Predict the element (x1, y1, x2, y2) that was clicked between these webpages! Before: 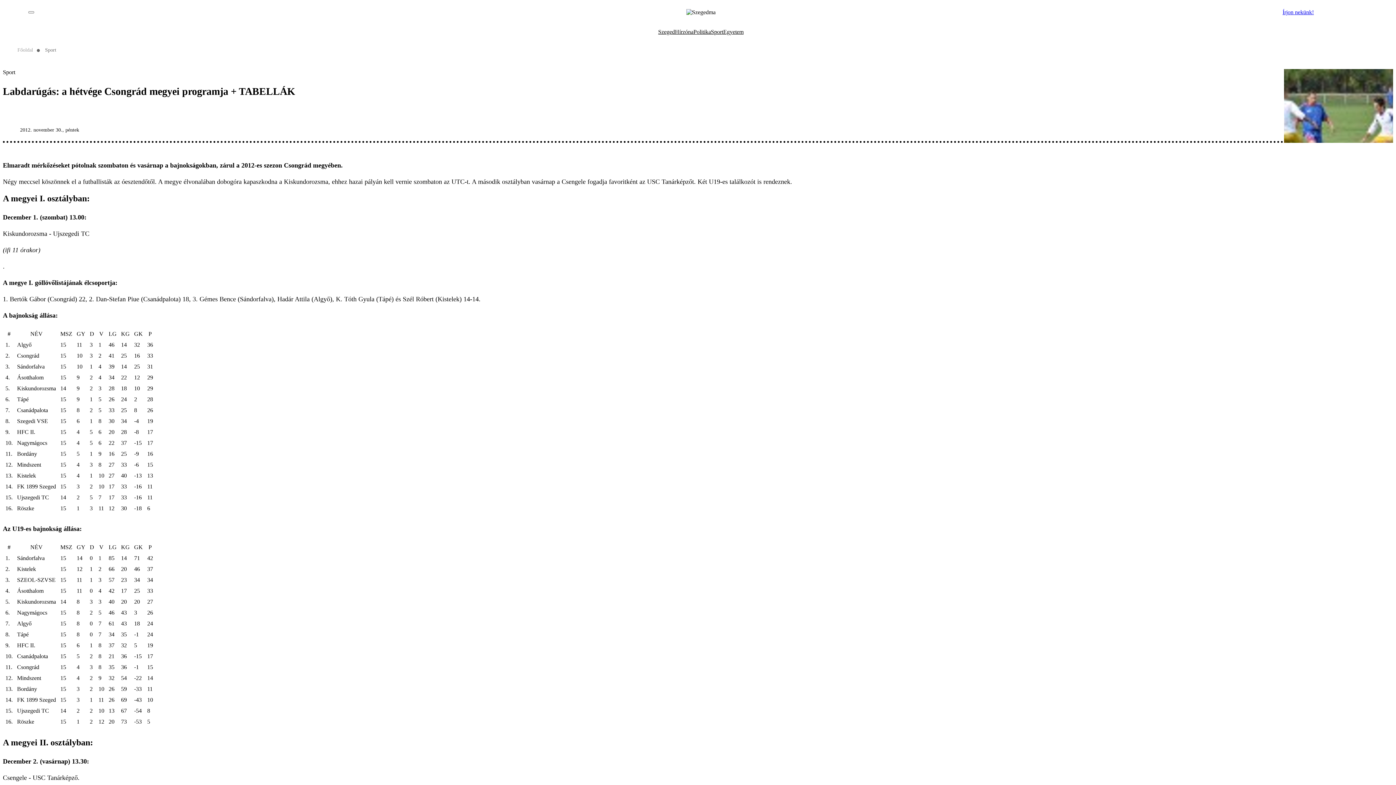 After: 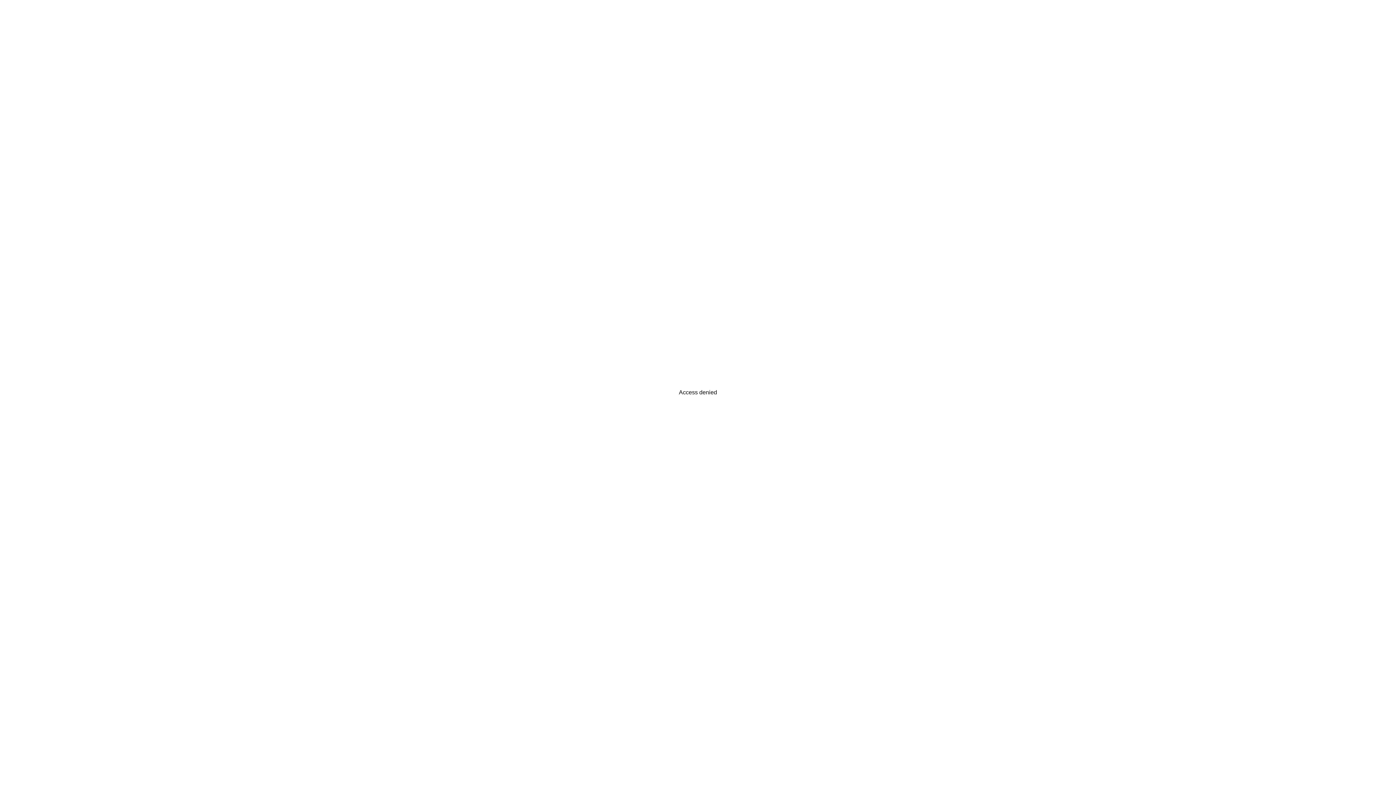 Action: label: Főoldal bbox: (17, 47, 33, 52)